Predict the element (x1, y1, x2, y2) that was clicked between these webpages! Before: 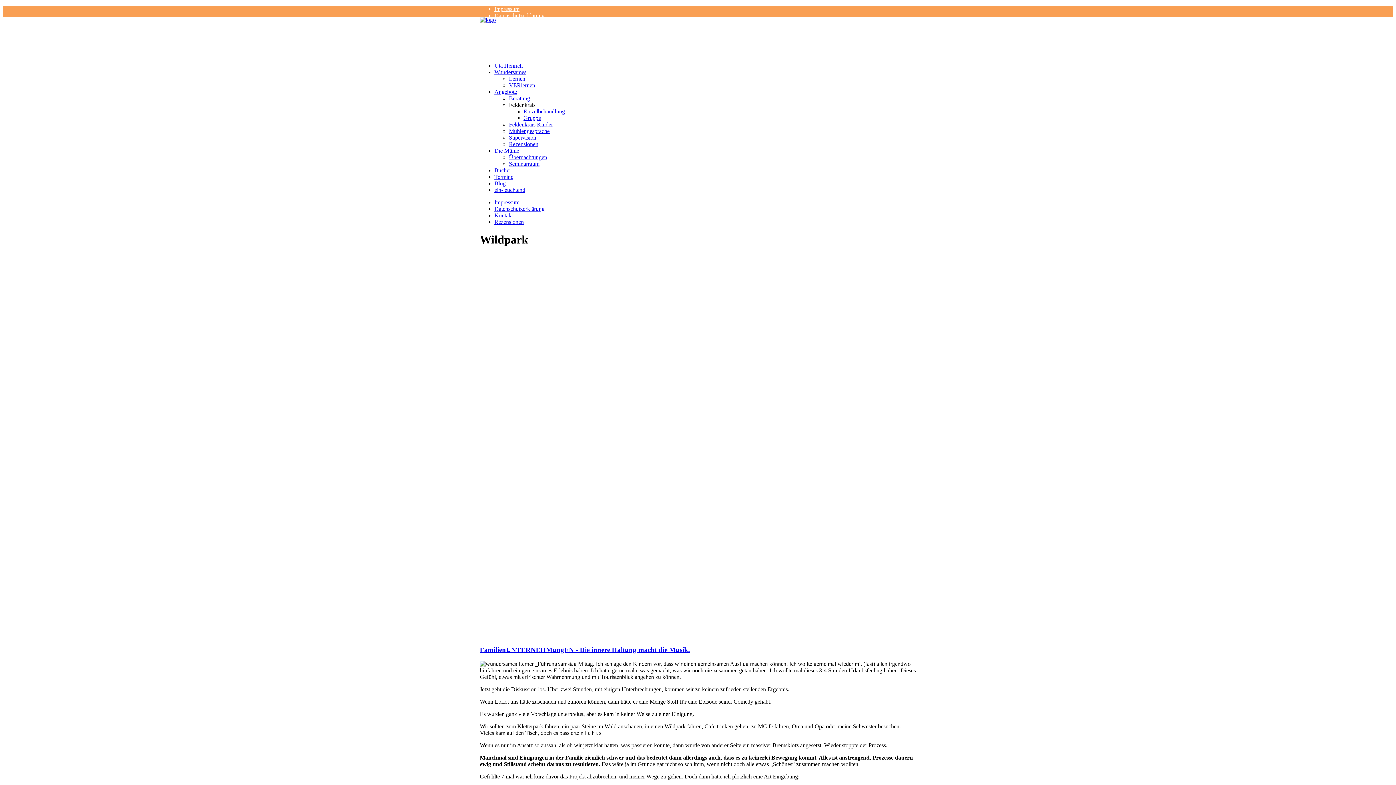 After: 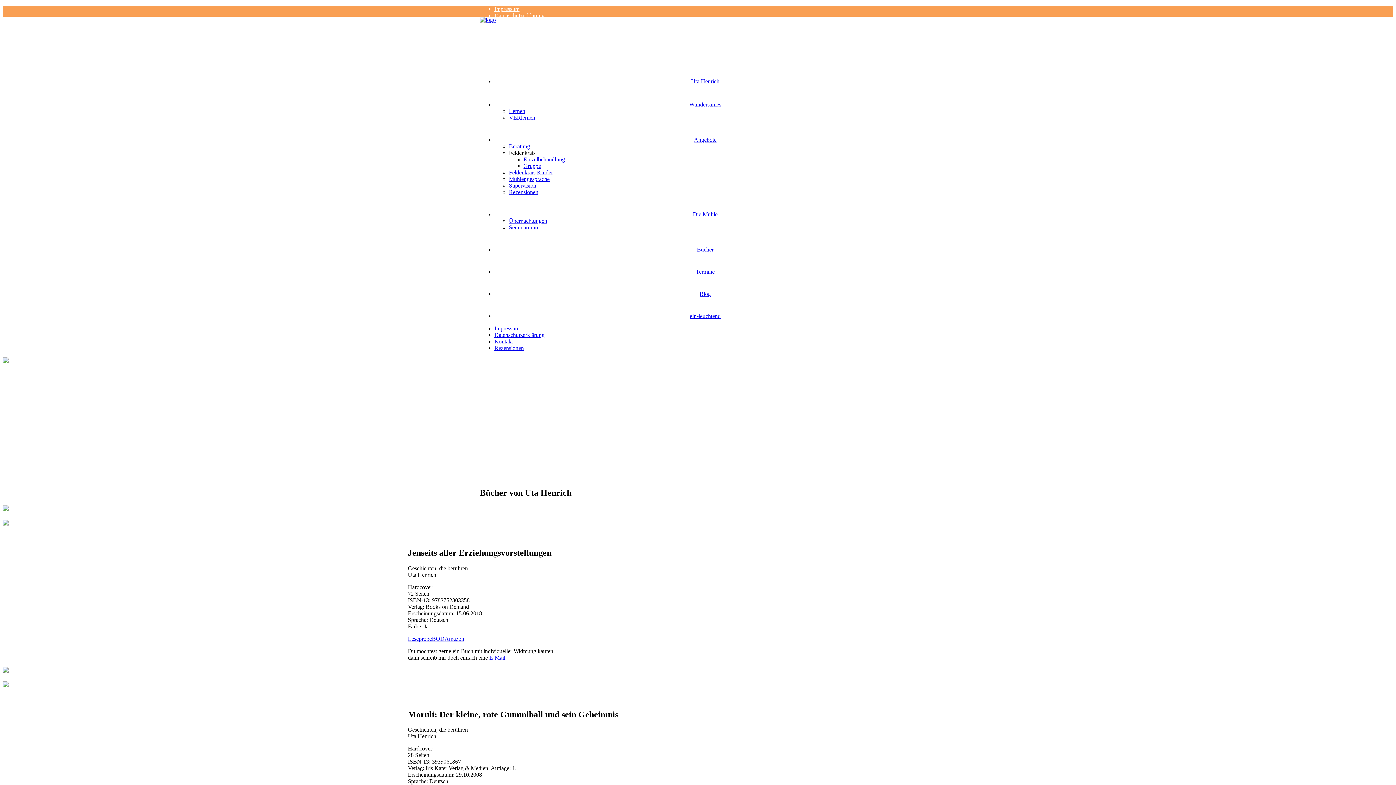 Action: bbox: (494, 167, 916, 173) label: Bücher